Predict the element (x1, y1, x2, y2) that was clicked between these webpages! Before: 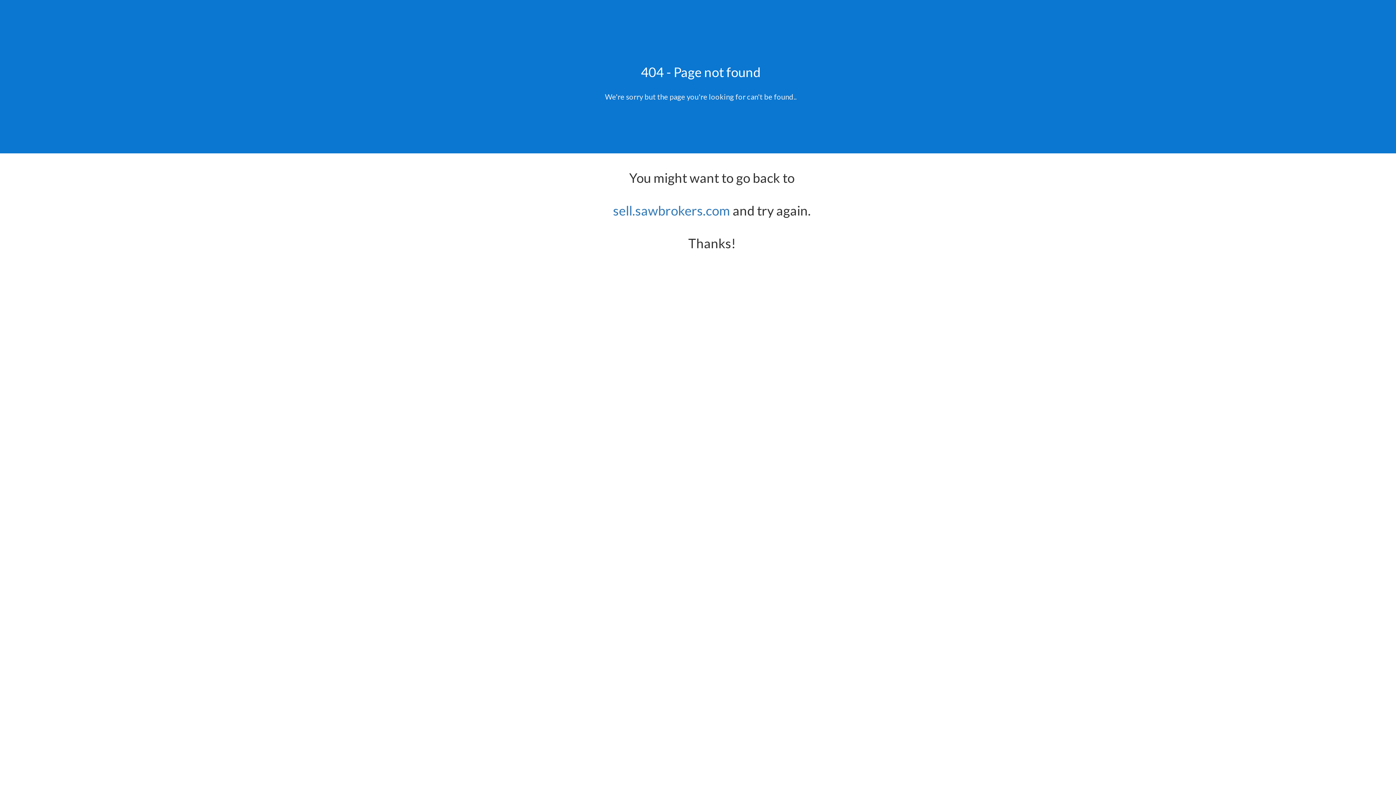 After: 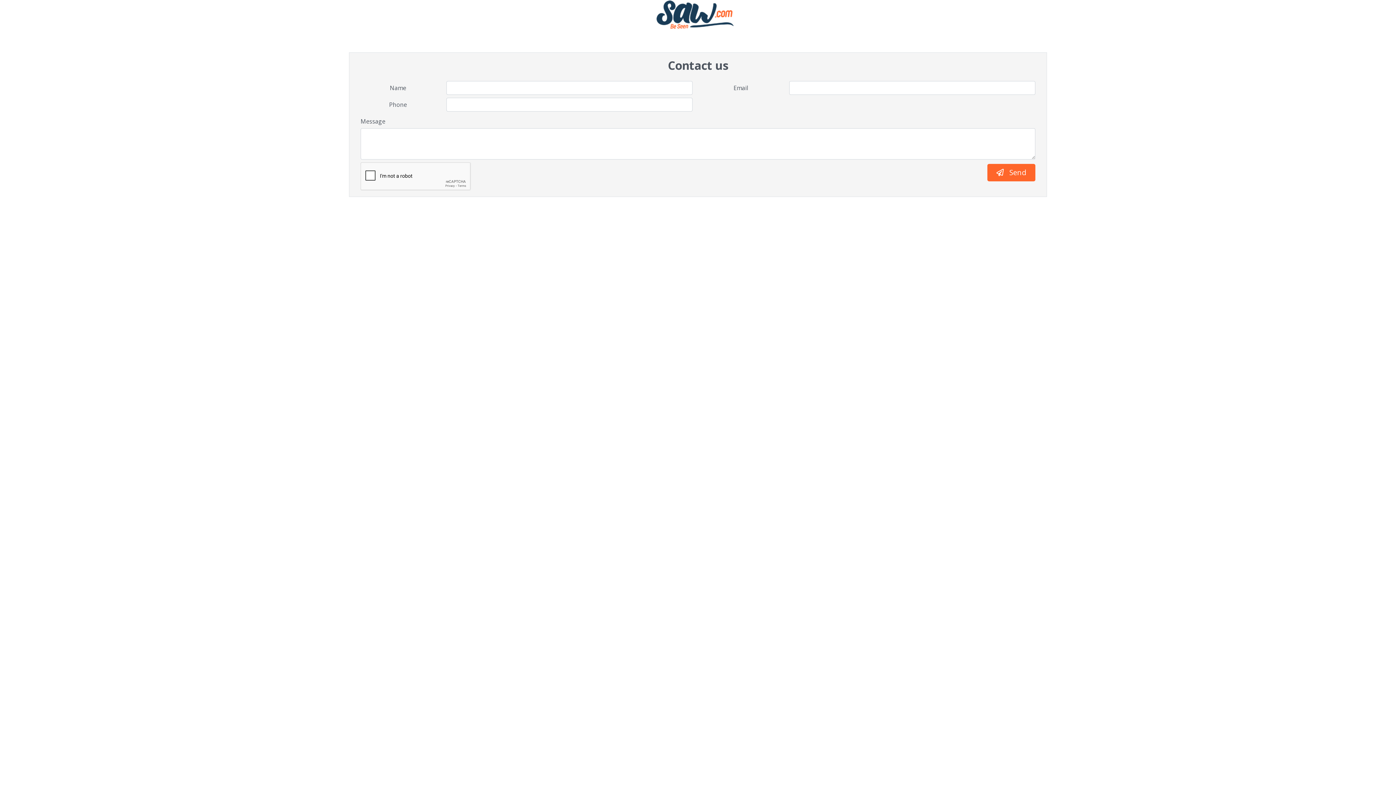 Action: bbox: (613, 202, 730, 218) label: sell.sawbrokers.com